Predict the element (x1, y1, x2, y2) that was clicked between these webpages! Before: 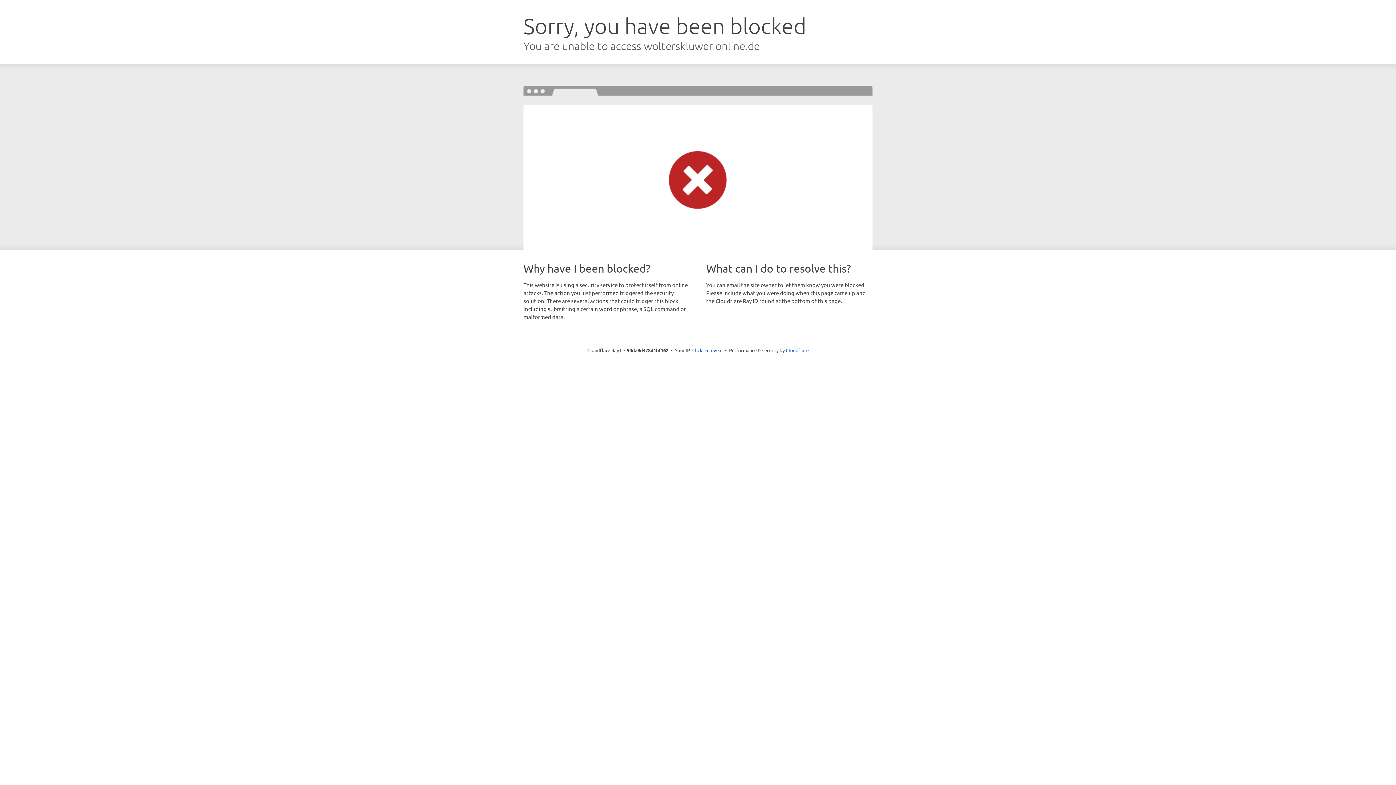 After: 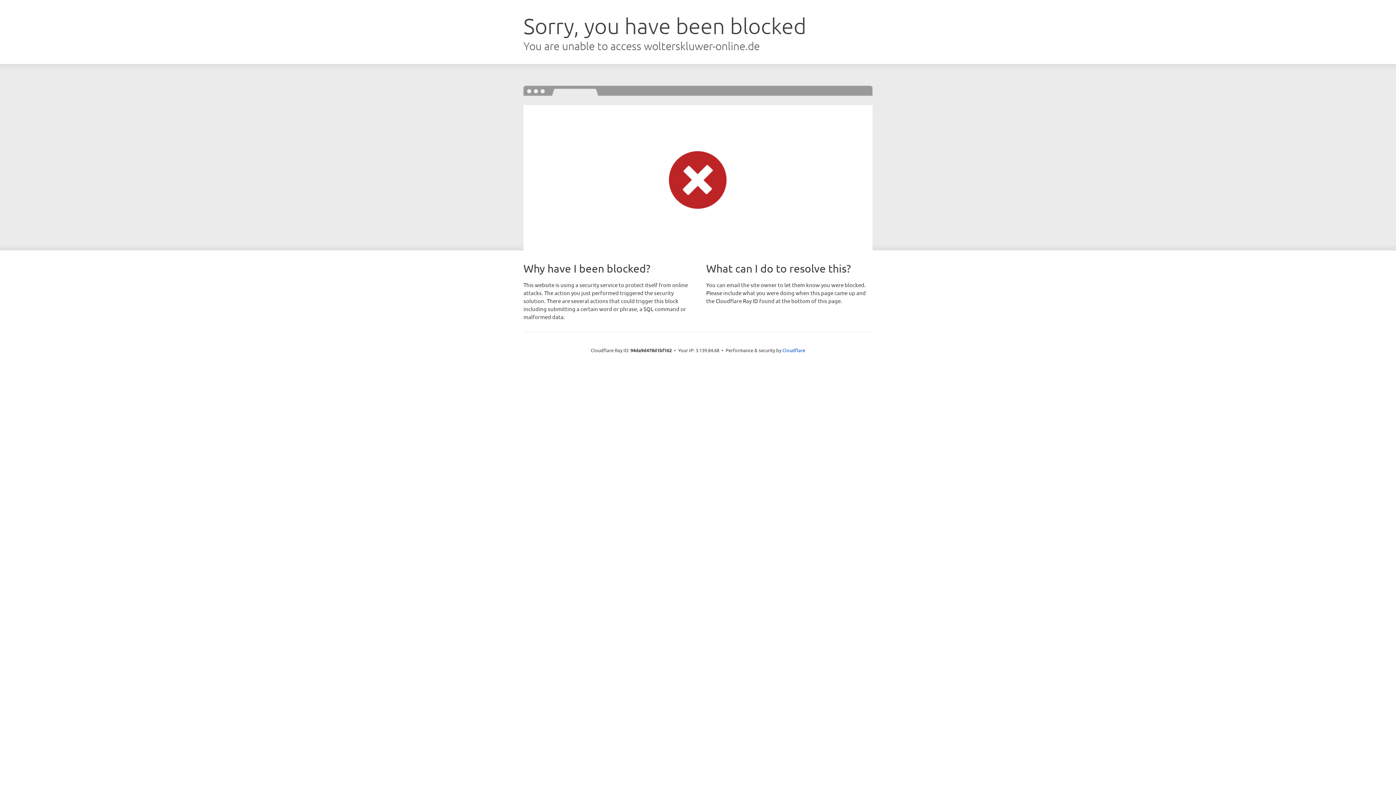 Action: label: Click to reveal bbox: (692, 346, 722, 353)